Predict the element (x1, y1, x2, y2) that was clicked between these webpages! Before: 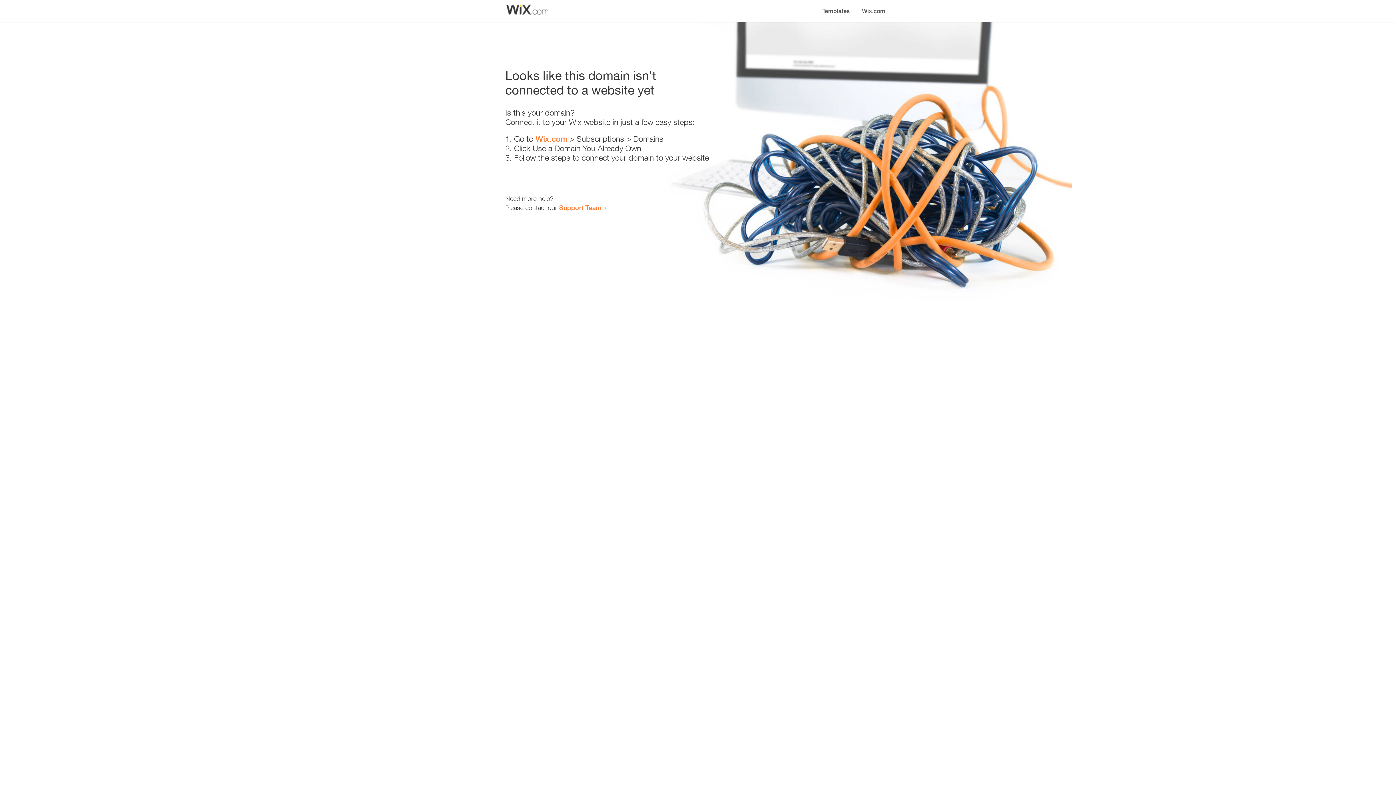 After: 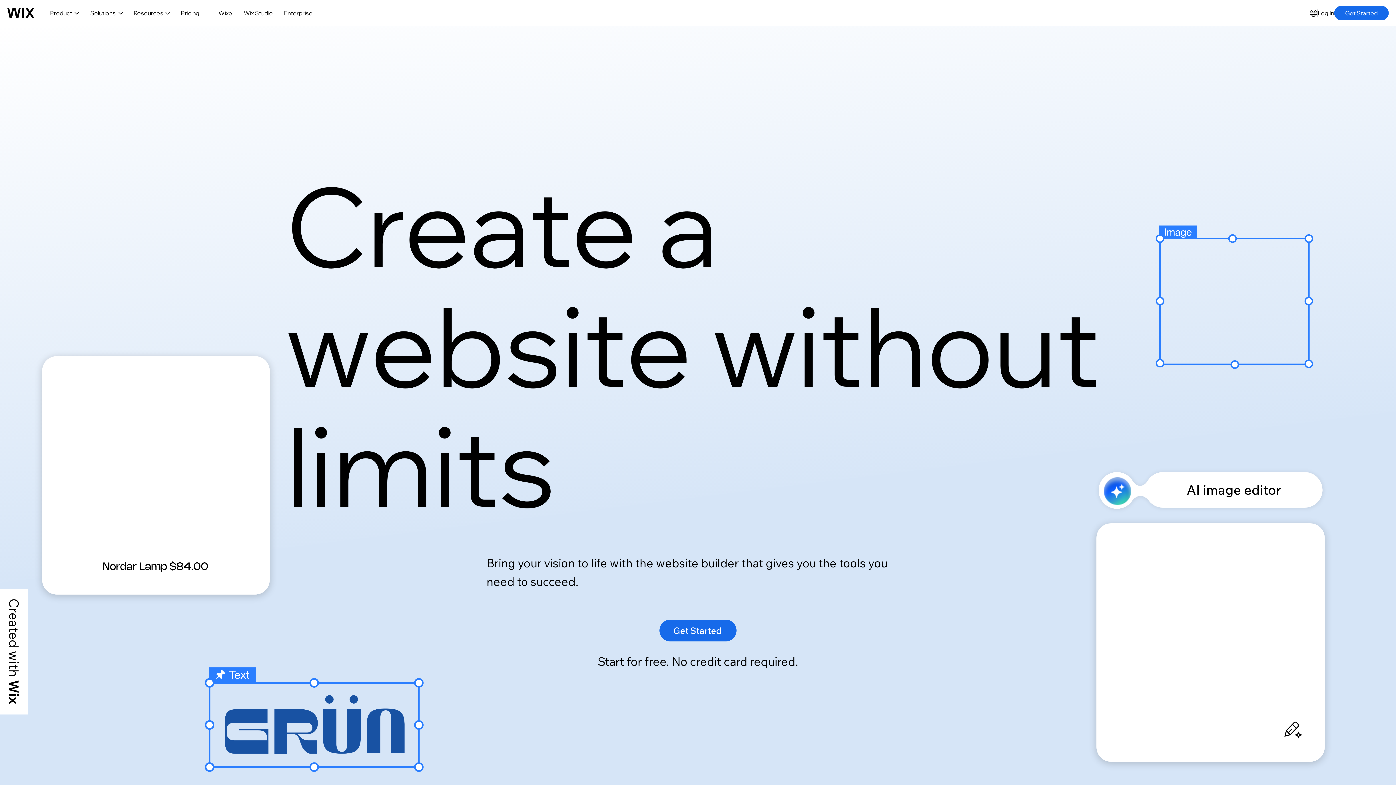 Action: bbox: (535, 134, 567, 143) label: Wix.com